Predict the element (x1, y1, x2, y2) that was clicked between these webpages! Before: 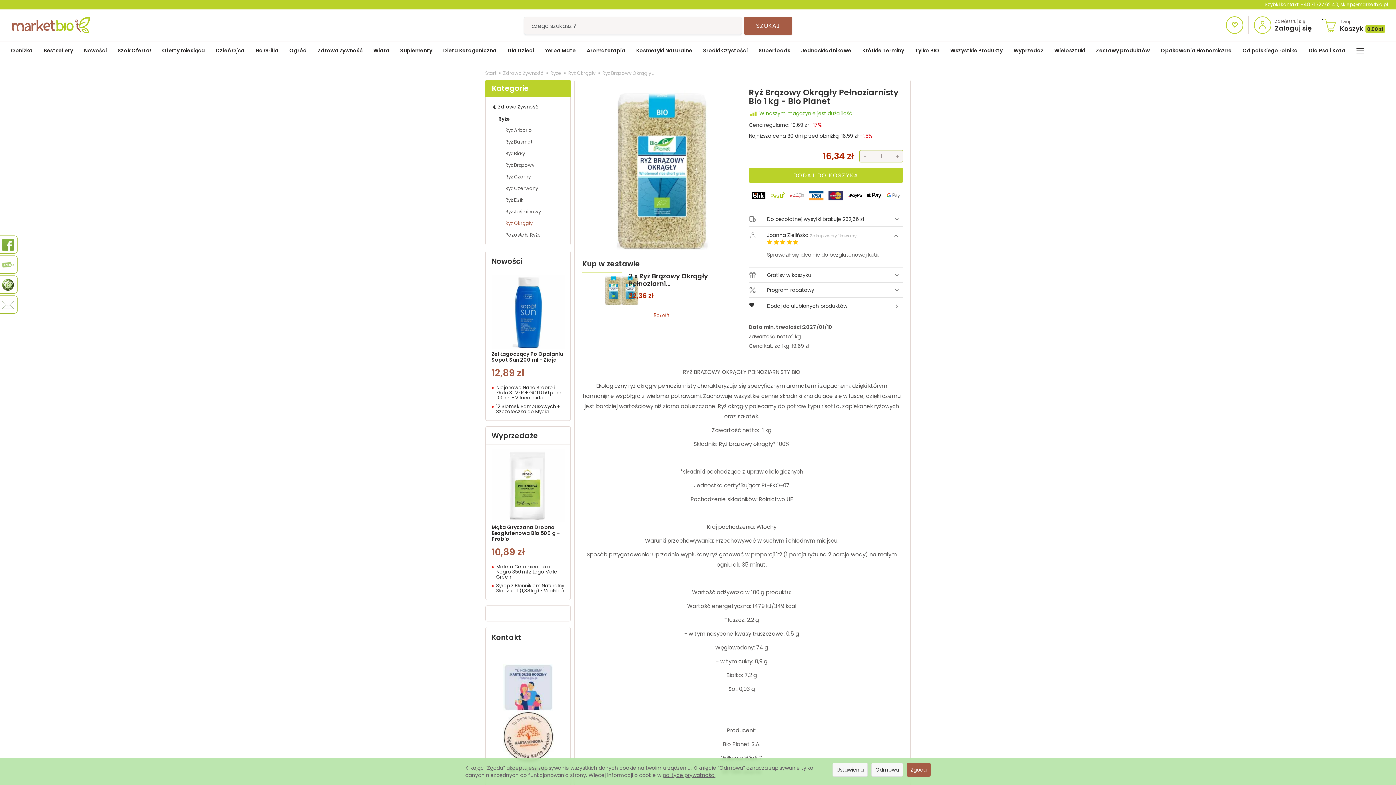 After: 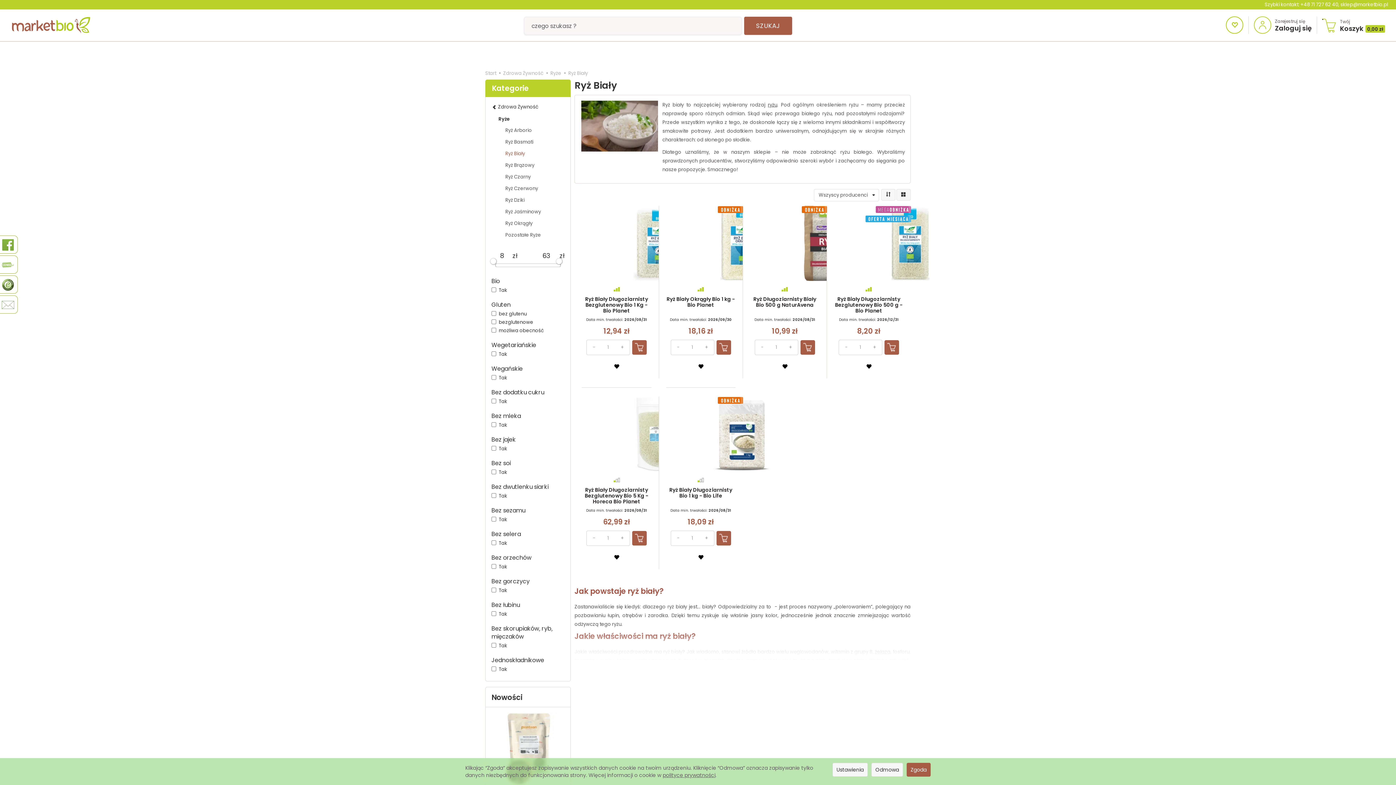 Action: bbox: (498, 148, 564, 159) label: Ryż Biały